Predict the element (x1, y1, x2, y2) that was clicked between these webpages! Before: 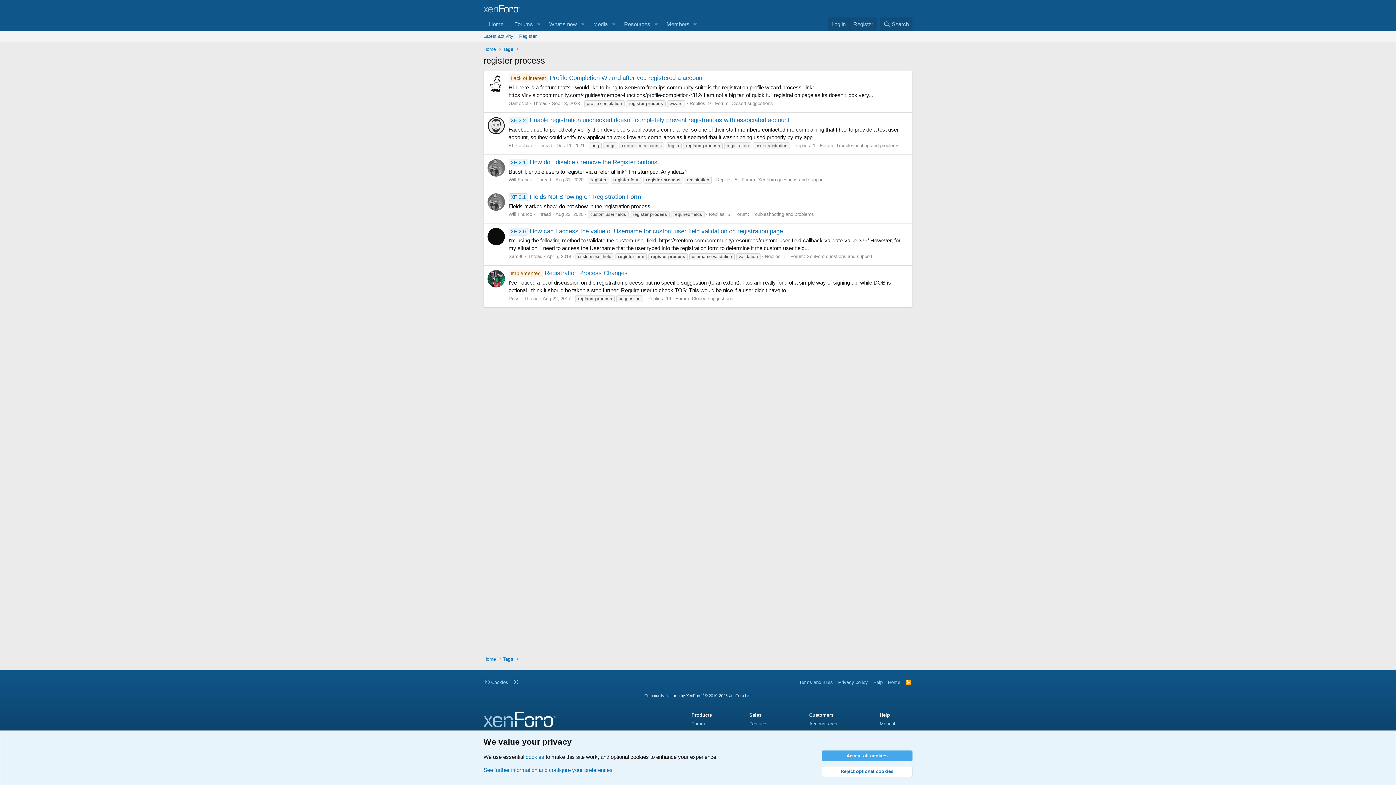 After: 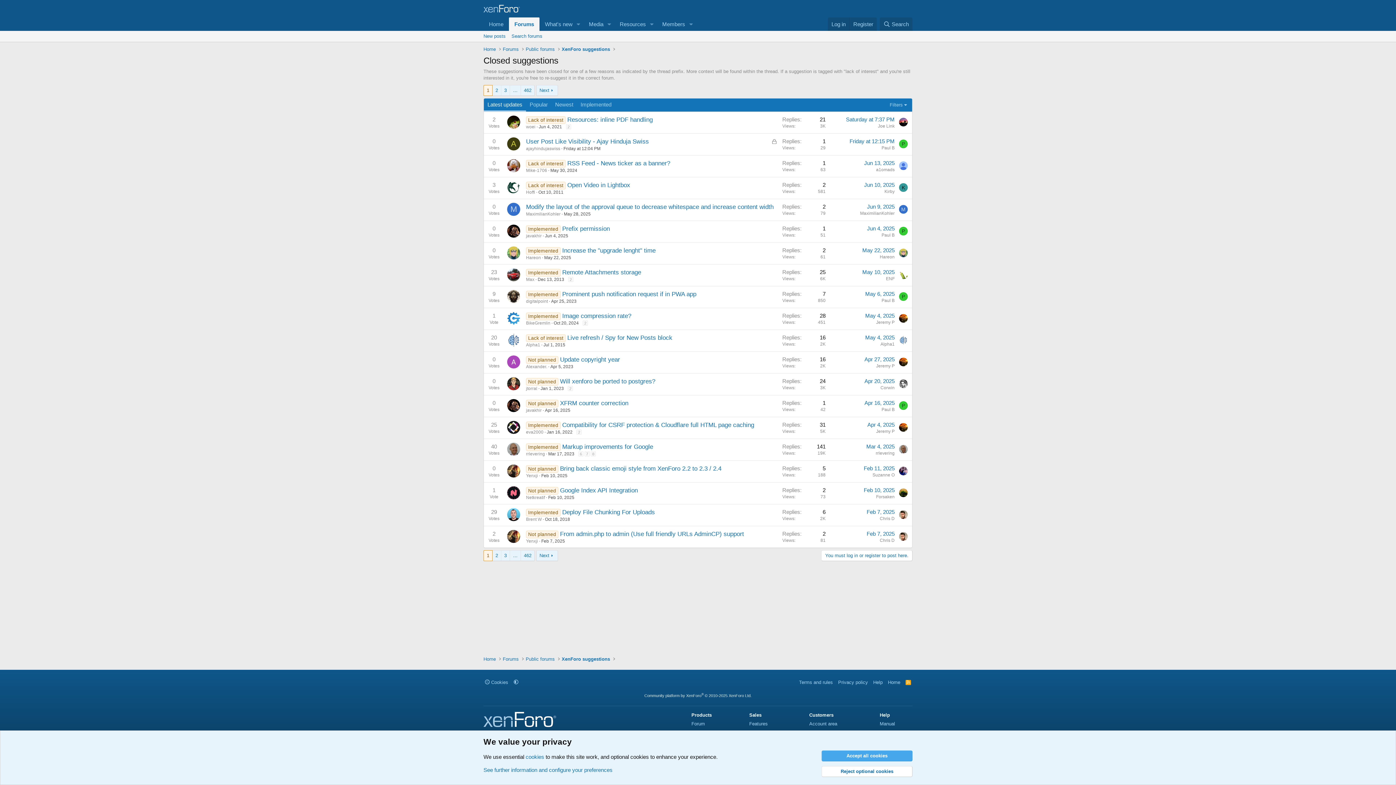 Action: bbox: (692, 295, 733, 301) label: Closed suggestions